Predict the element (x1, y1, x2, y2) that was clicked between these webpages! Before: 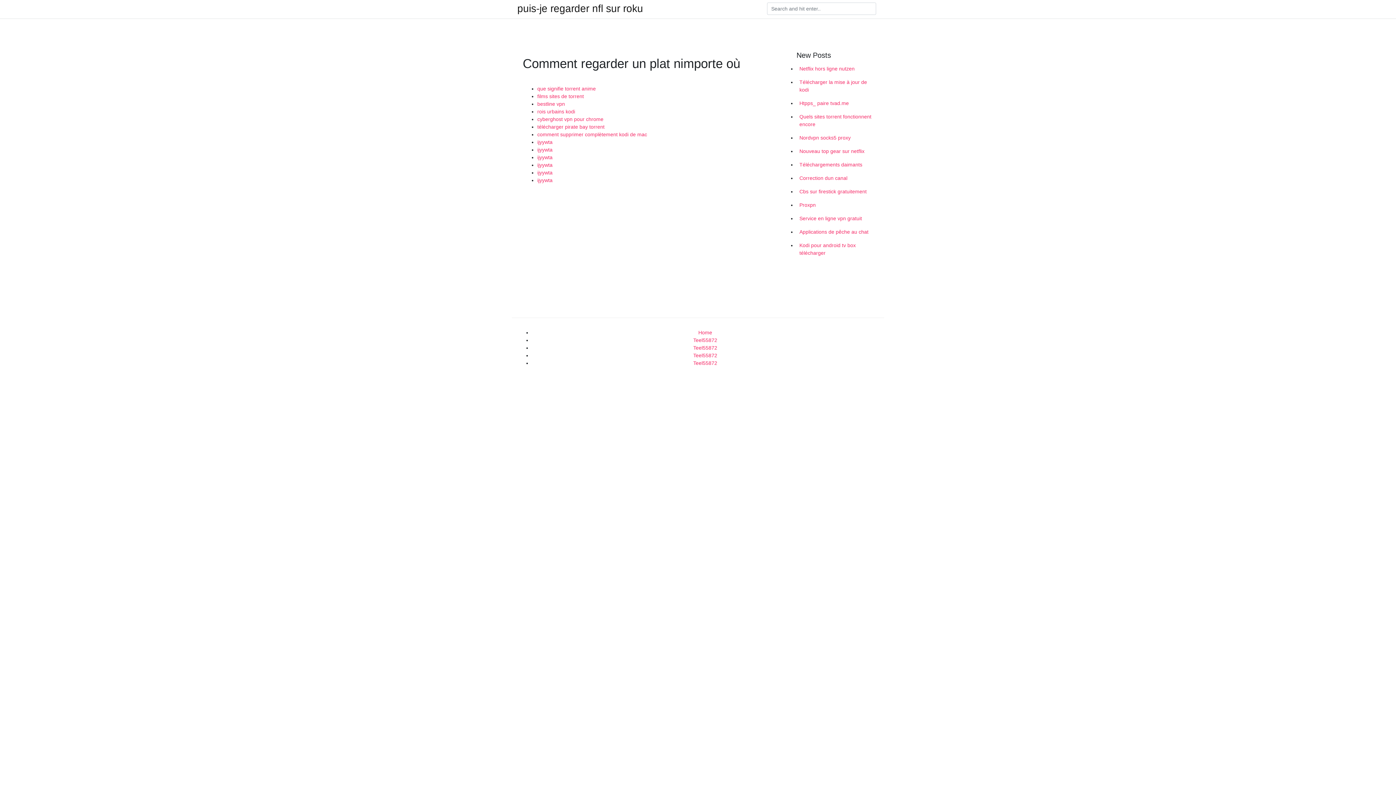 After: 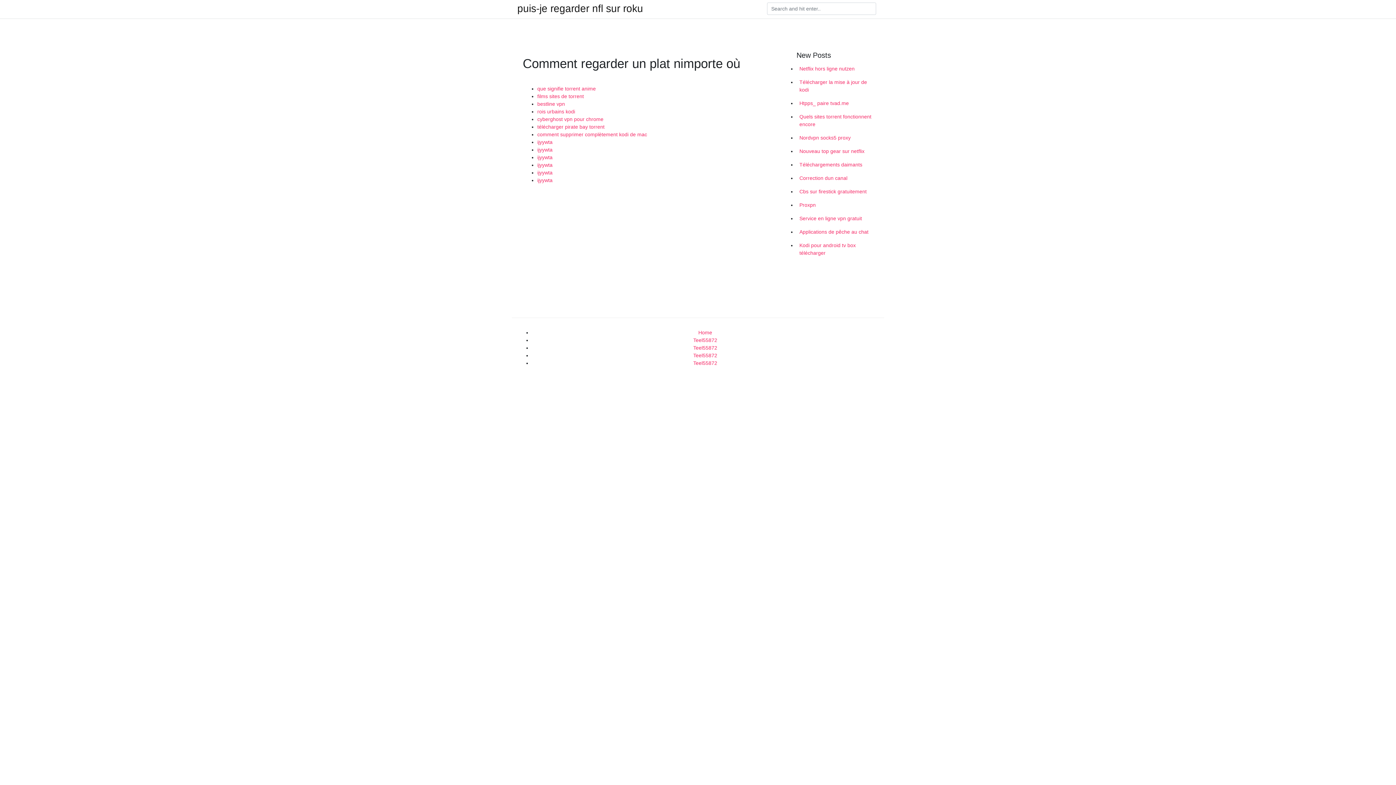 Action: bbox: (537, 177, 552, 183) label: ijyywta